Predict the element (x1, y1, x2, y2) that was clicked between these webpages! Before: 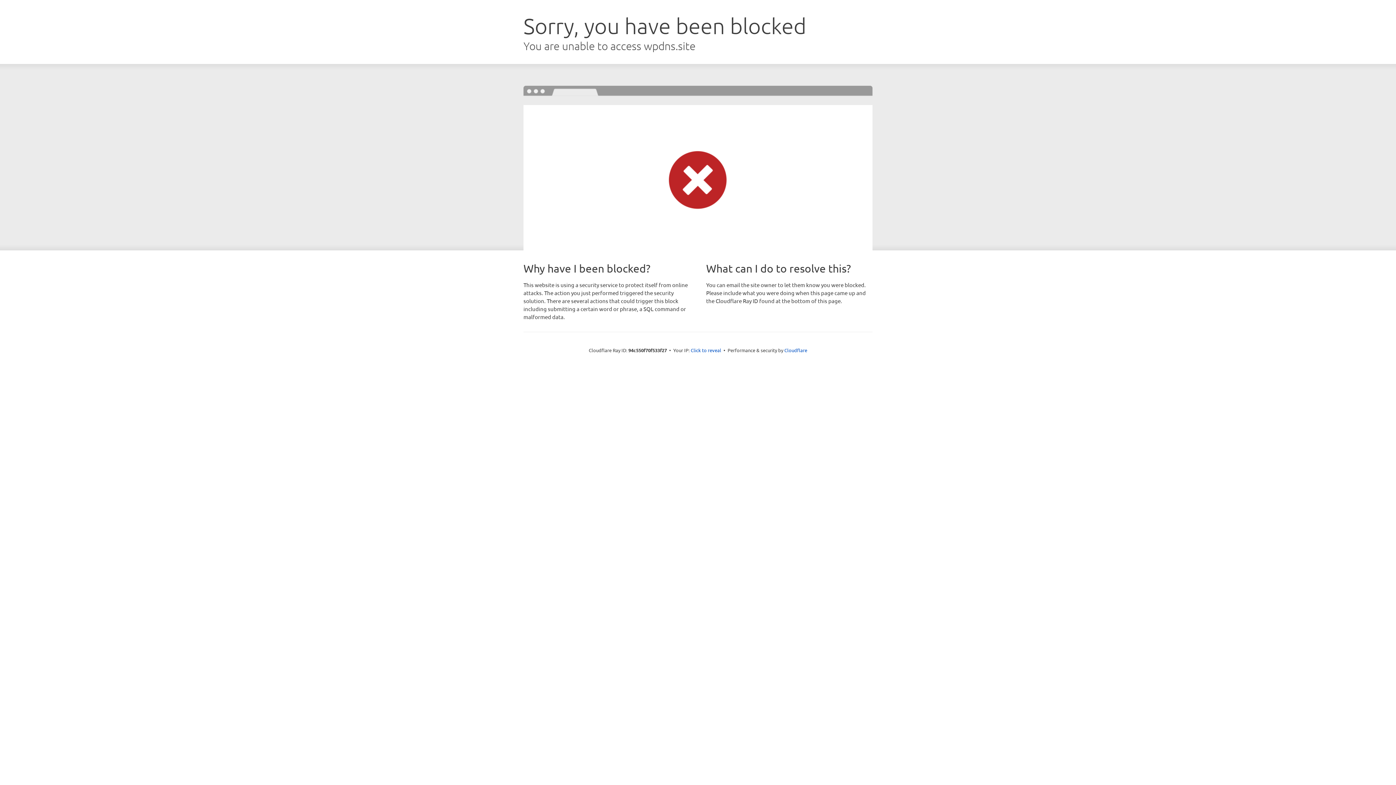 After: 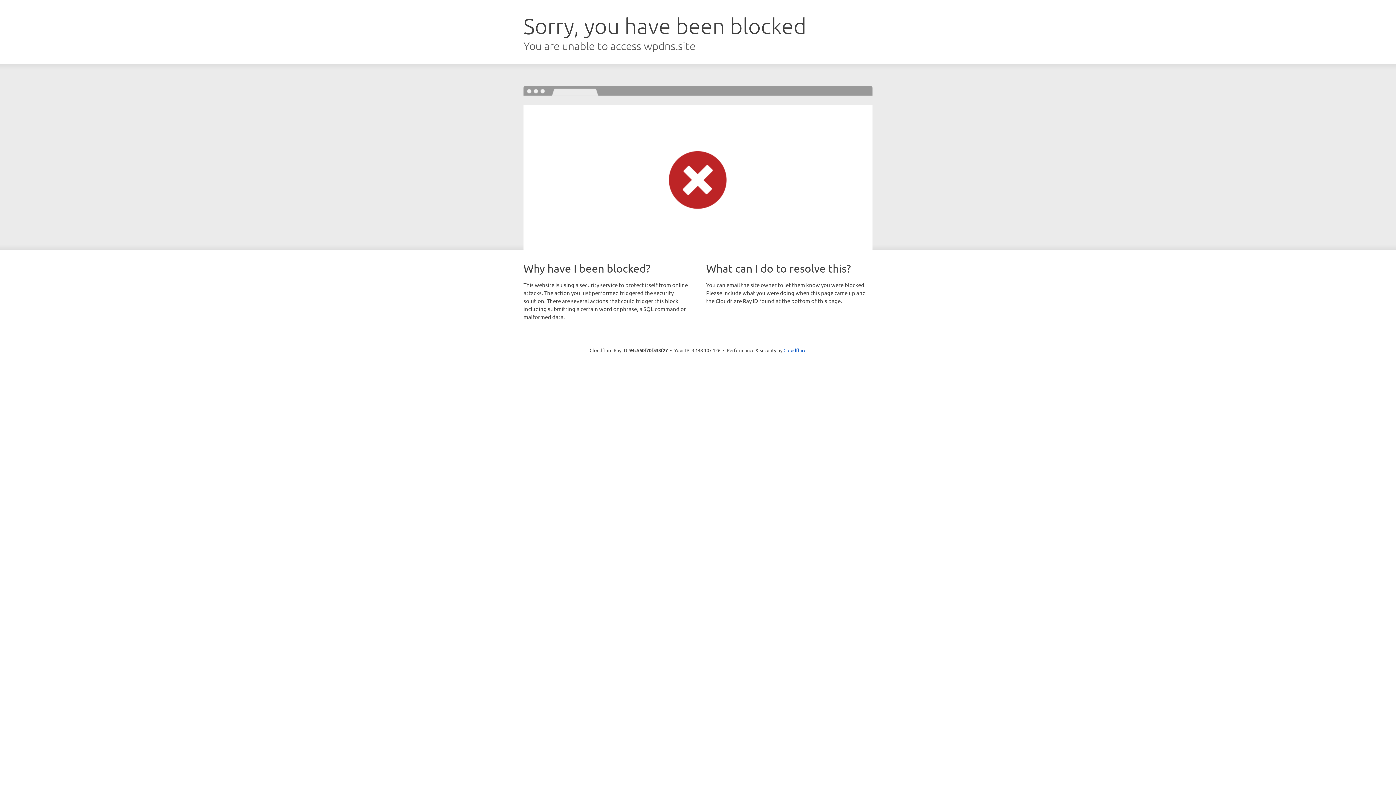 Action: bbox: (690, 346, 721, 353) label: Click to reveal